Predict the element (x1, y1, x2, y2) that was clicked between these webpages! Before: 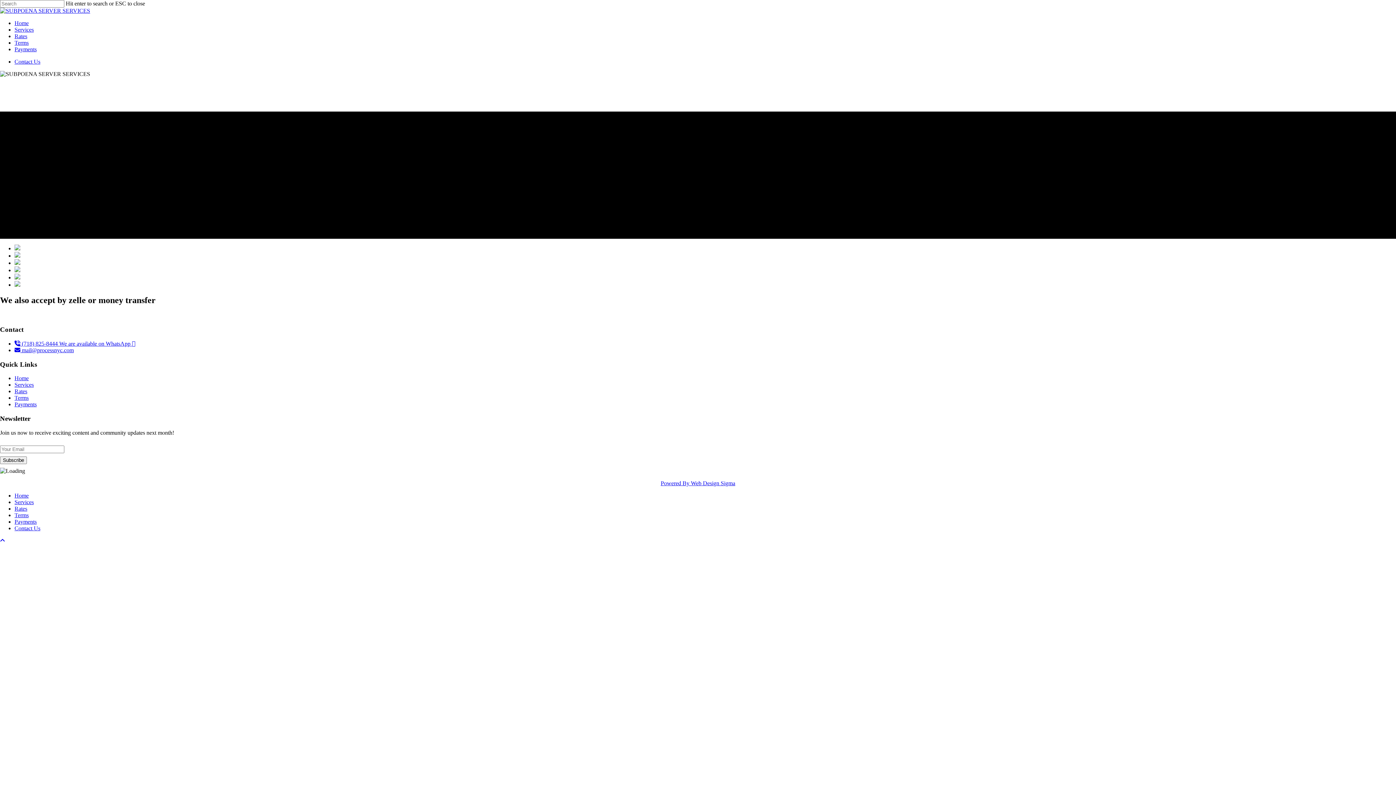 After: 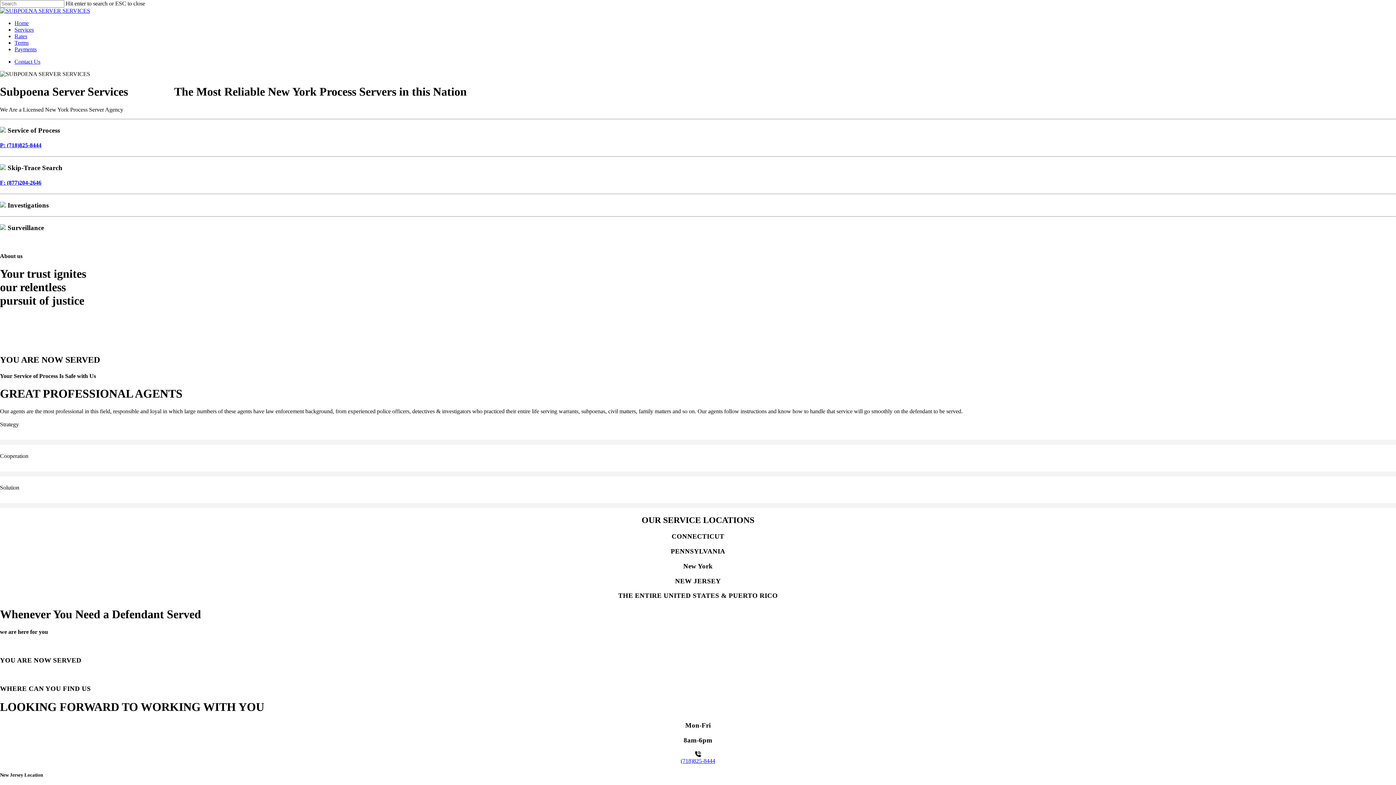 Action: bbox: (14, 20, 28, 26) label: Home